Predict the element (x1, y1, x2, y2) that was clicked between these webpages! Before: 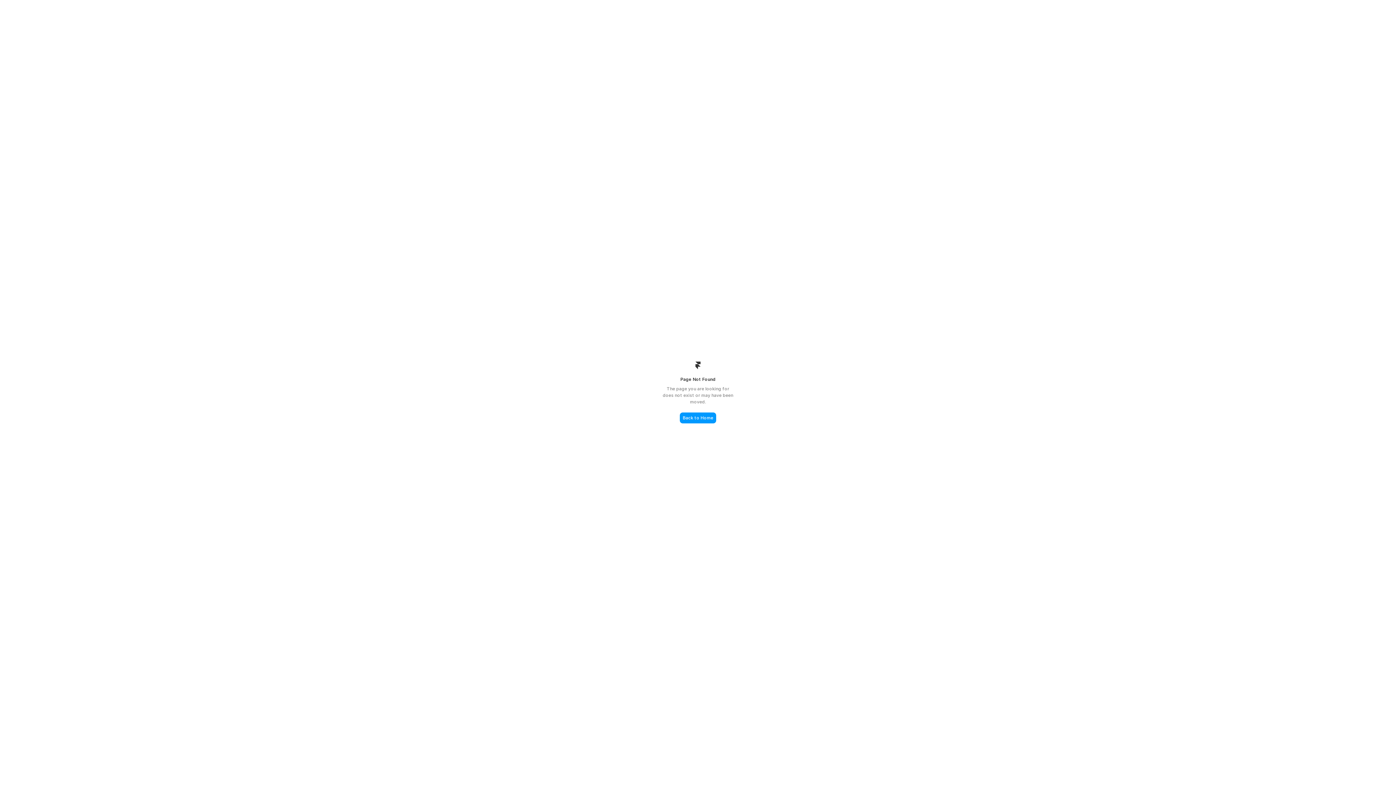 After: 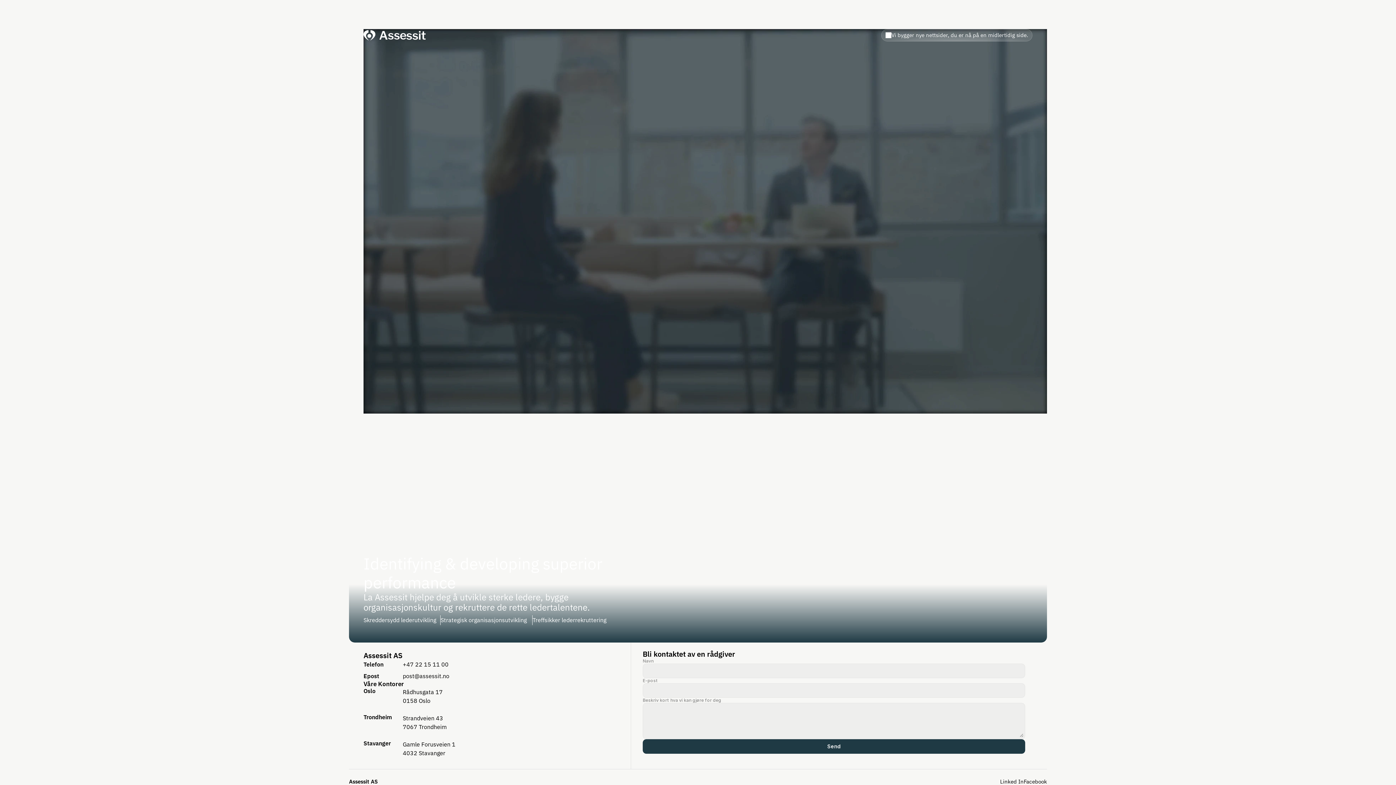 Action: label: Back to Home bbox: (680, 412, 716, 423)